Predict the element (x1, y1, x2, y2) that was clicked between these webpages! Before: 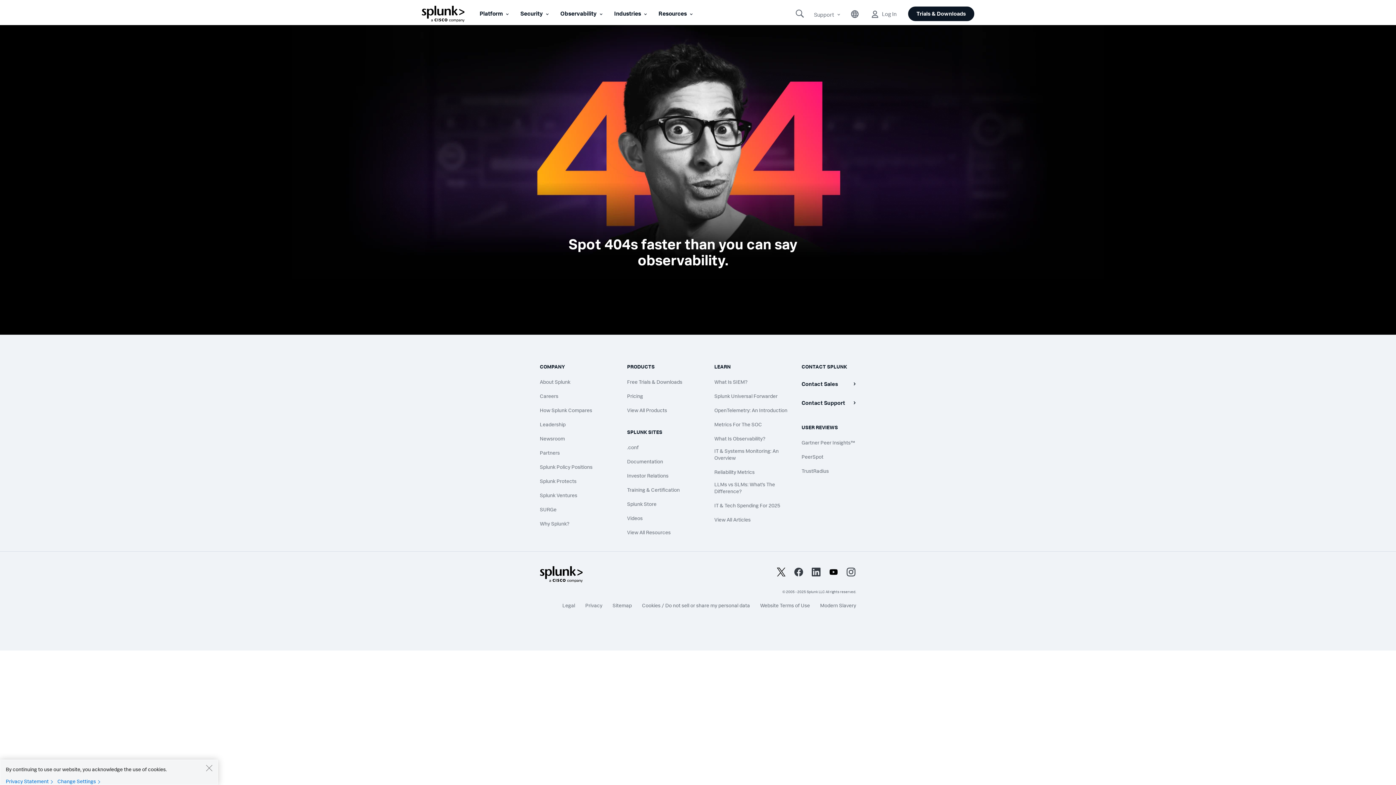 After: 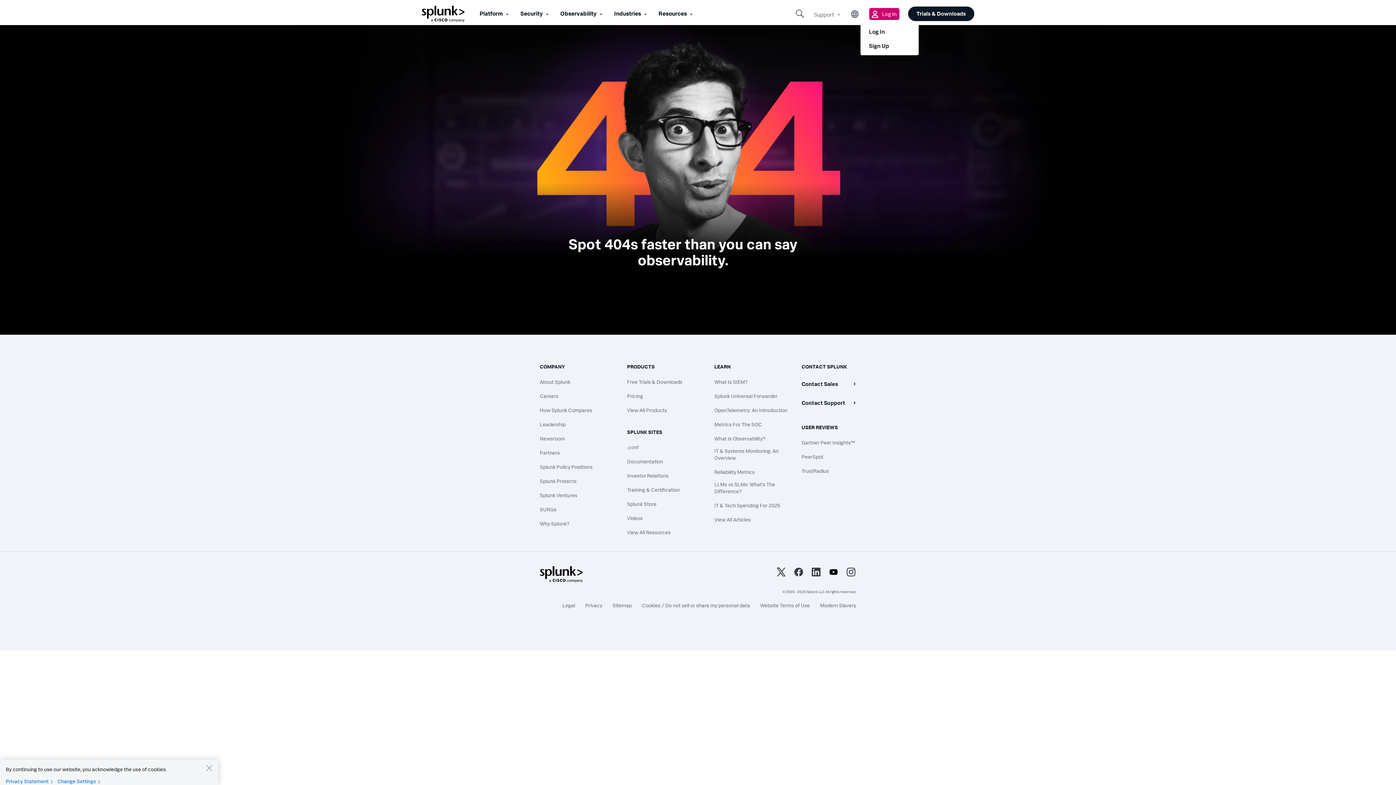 Action: bbox: (869, 8, 899, 20) label:  Log In
Click User Account